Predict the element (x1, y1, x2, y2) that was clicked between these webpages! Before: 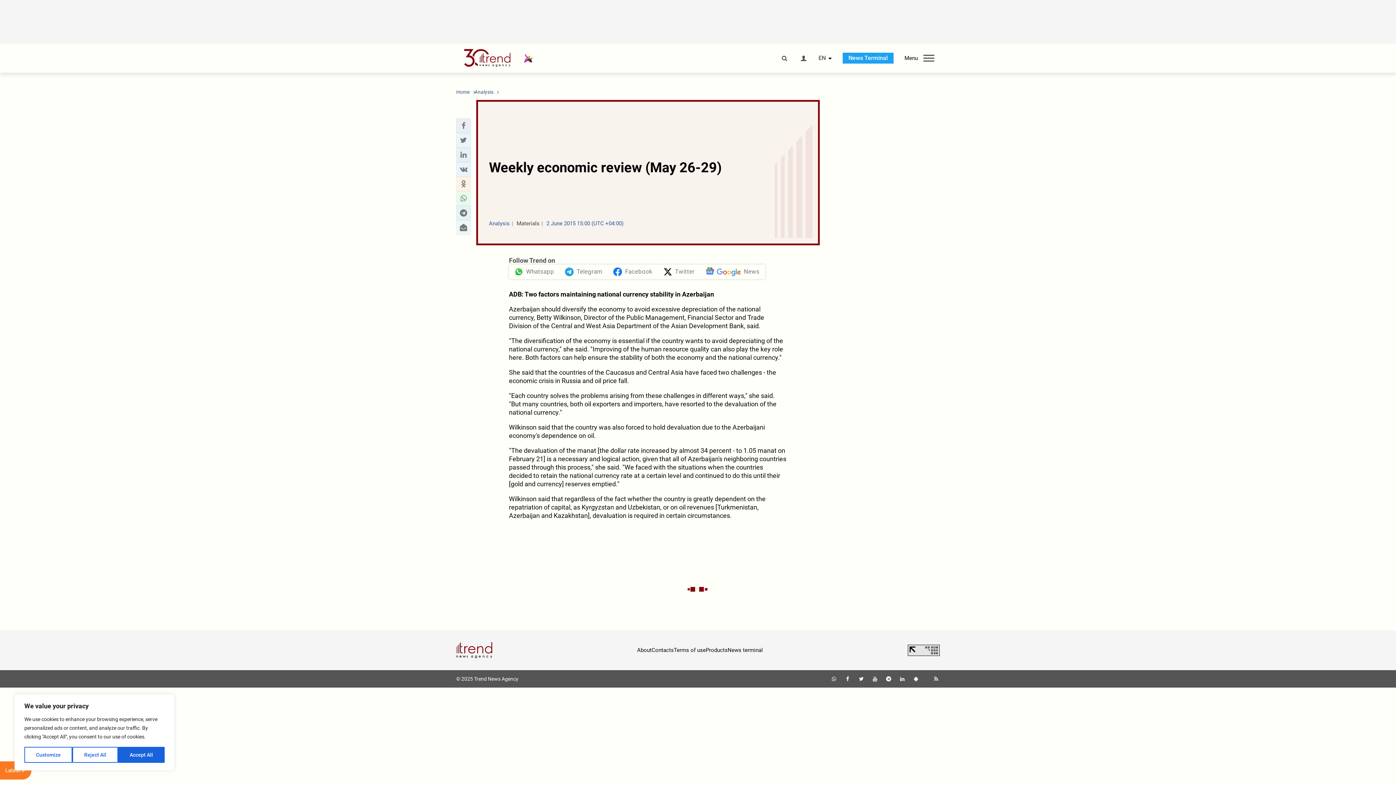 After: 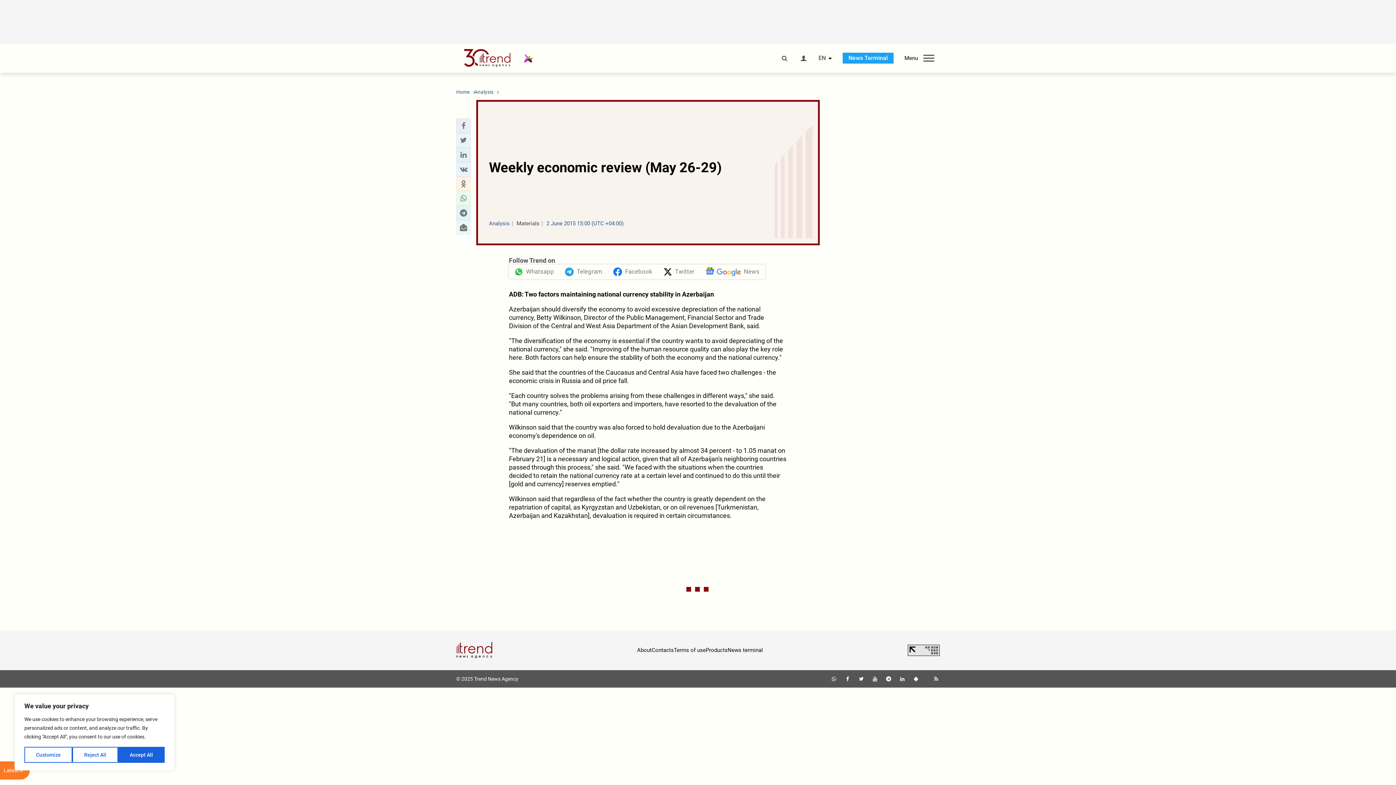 Action: bbox: (898, 676, 906, 682)